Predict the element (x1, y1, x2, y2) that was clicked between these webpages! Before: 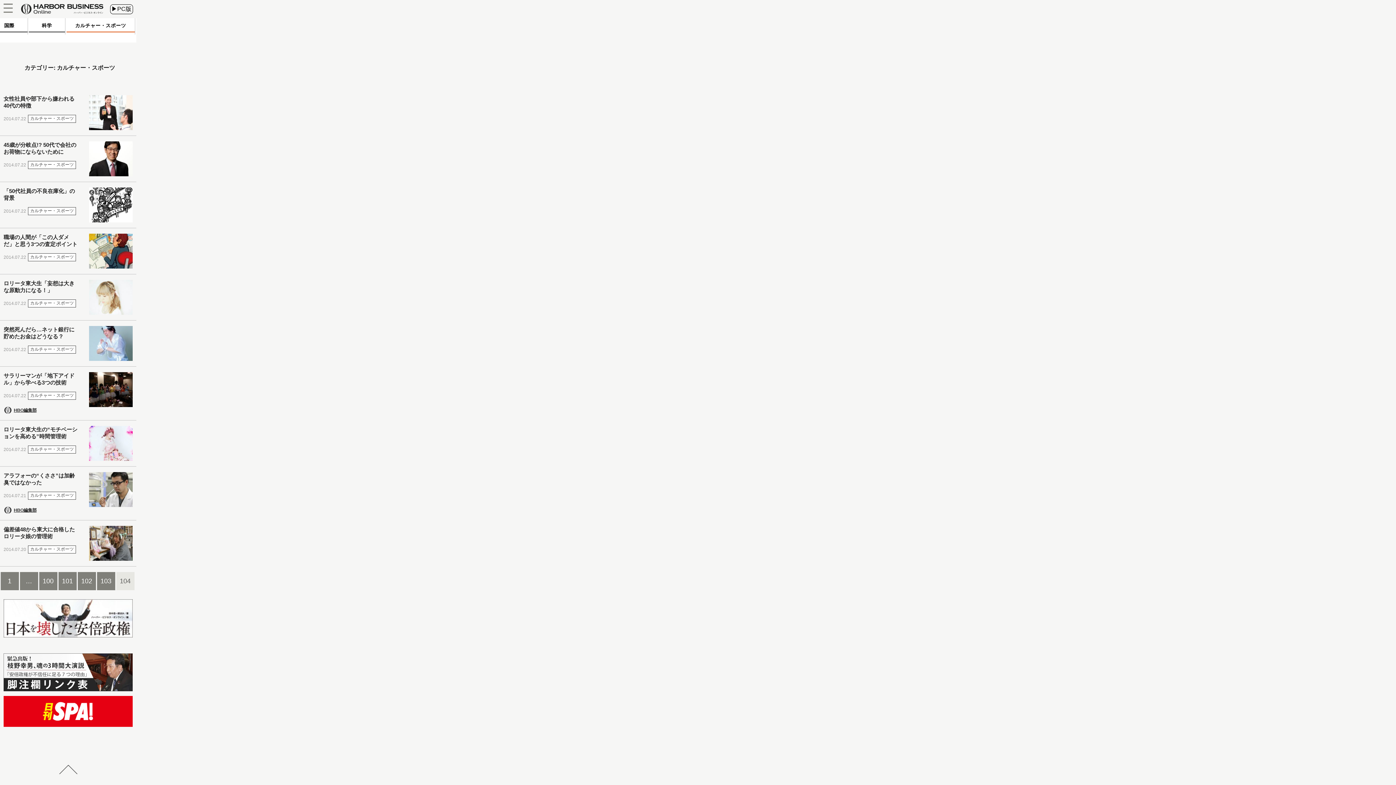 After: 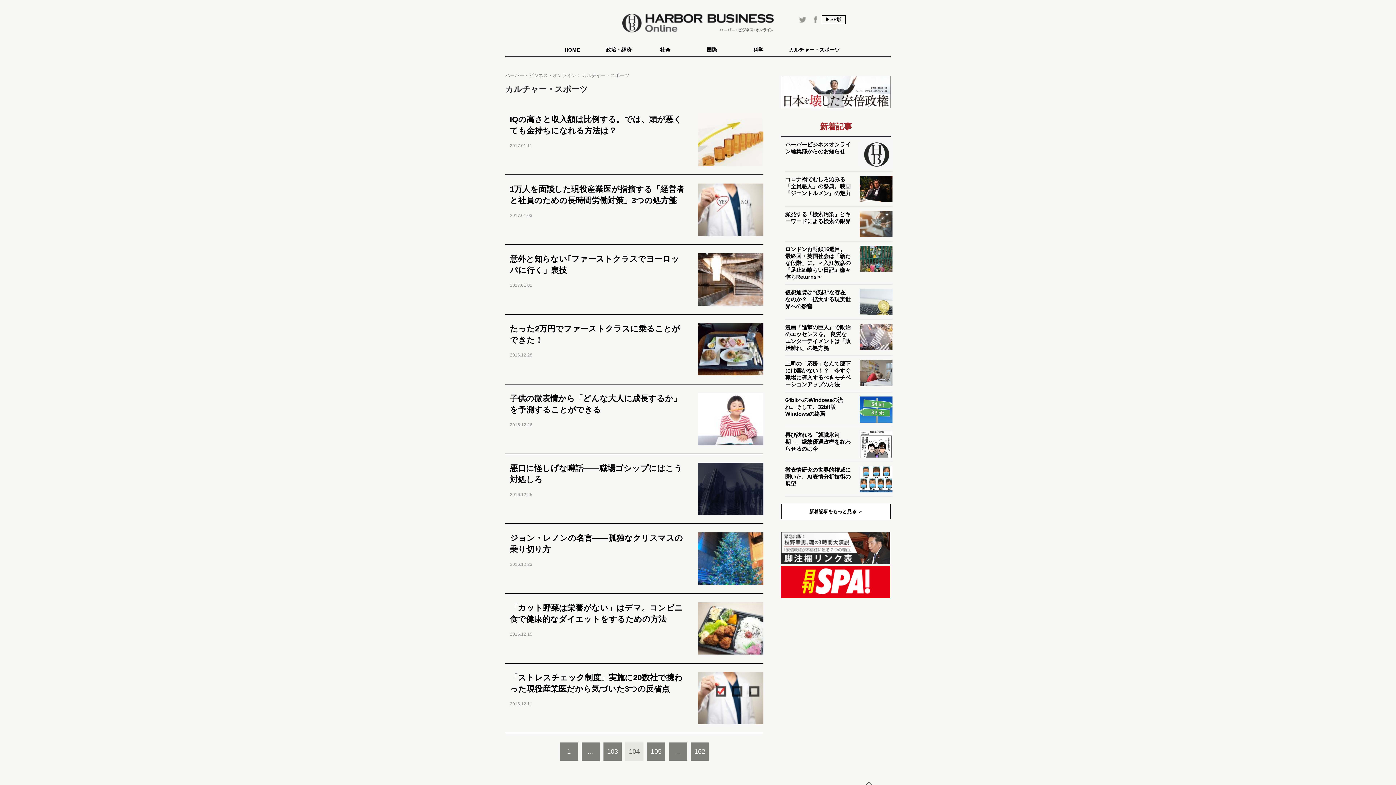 Action: label: ▶PC版 bbox: (110, 4, 132, 14)